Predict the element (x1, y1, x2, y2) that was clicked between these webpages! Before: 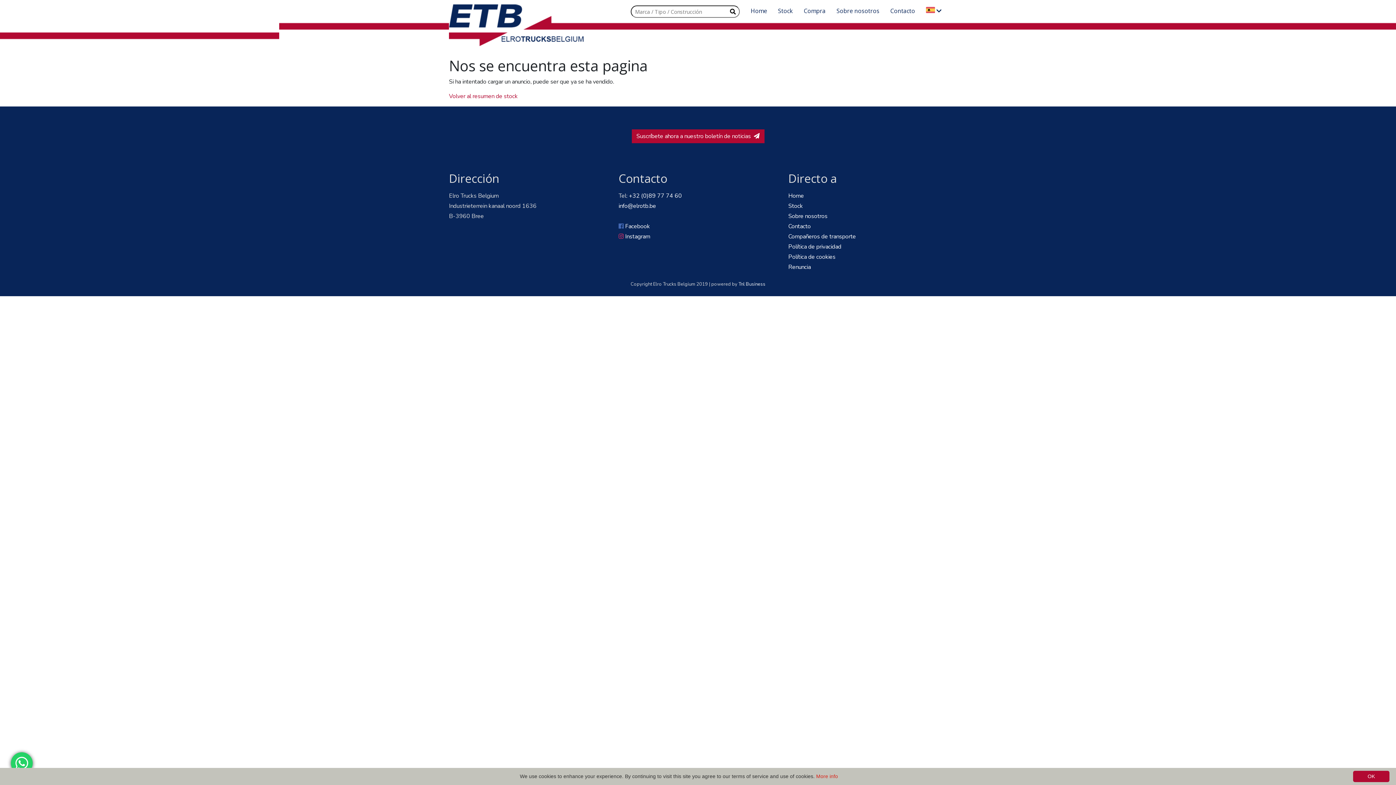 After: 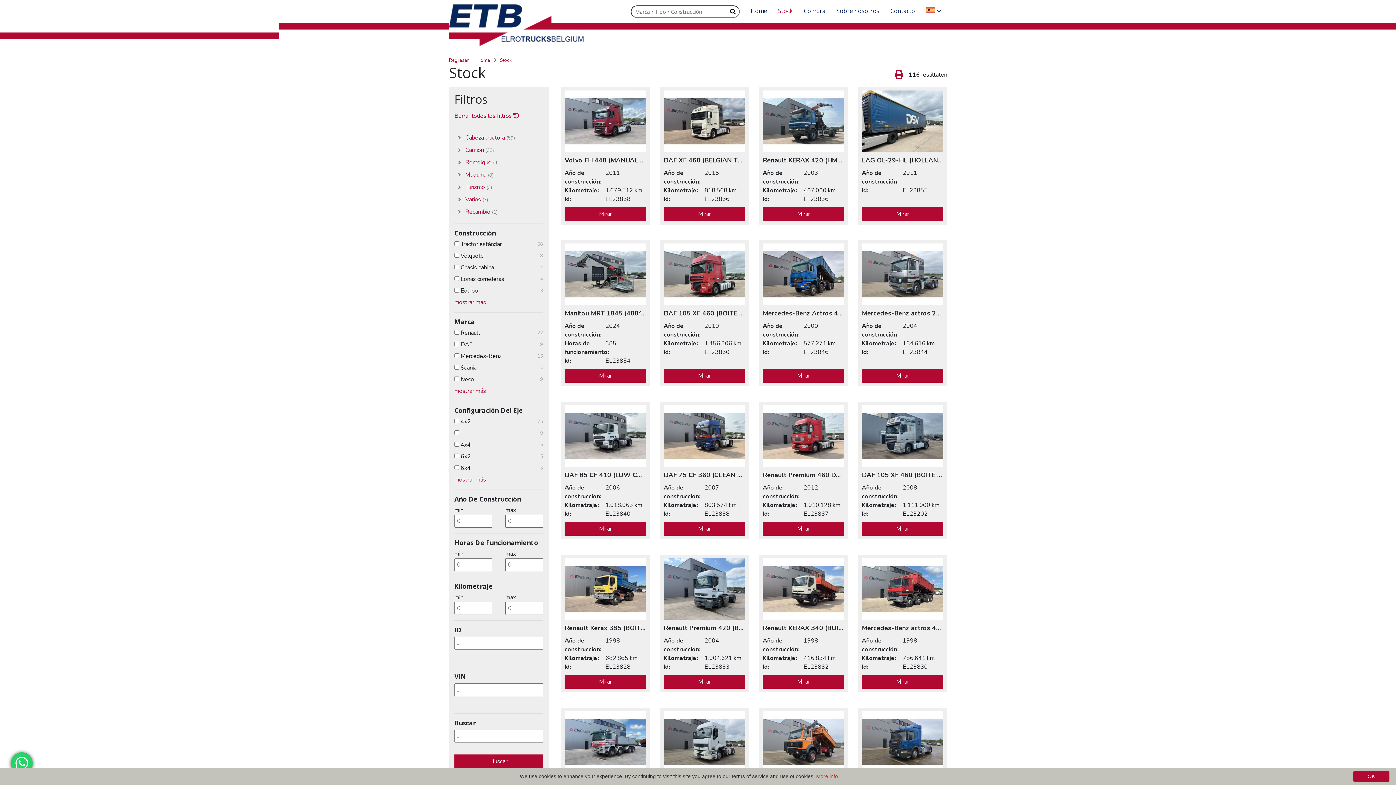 Action: bbox: (788, 202, 803, 210) label: Stock